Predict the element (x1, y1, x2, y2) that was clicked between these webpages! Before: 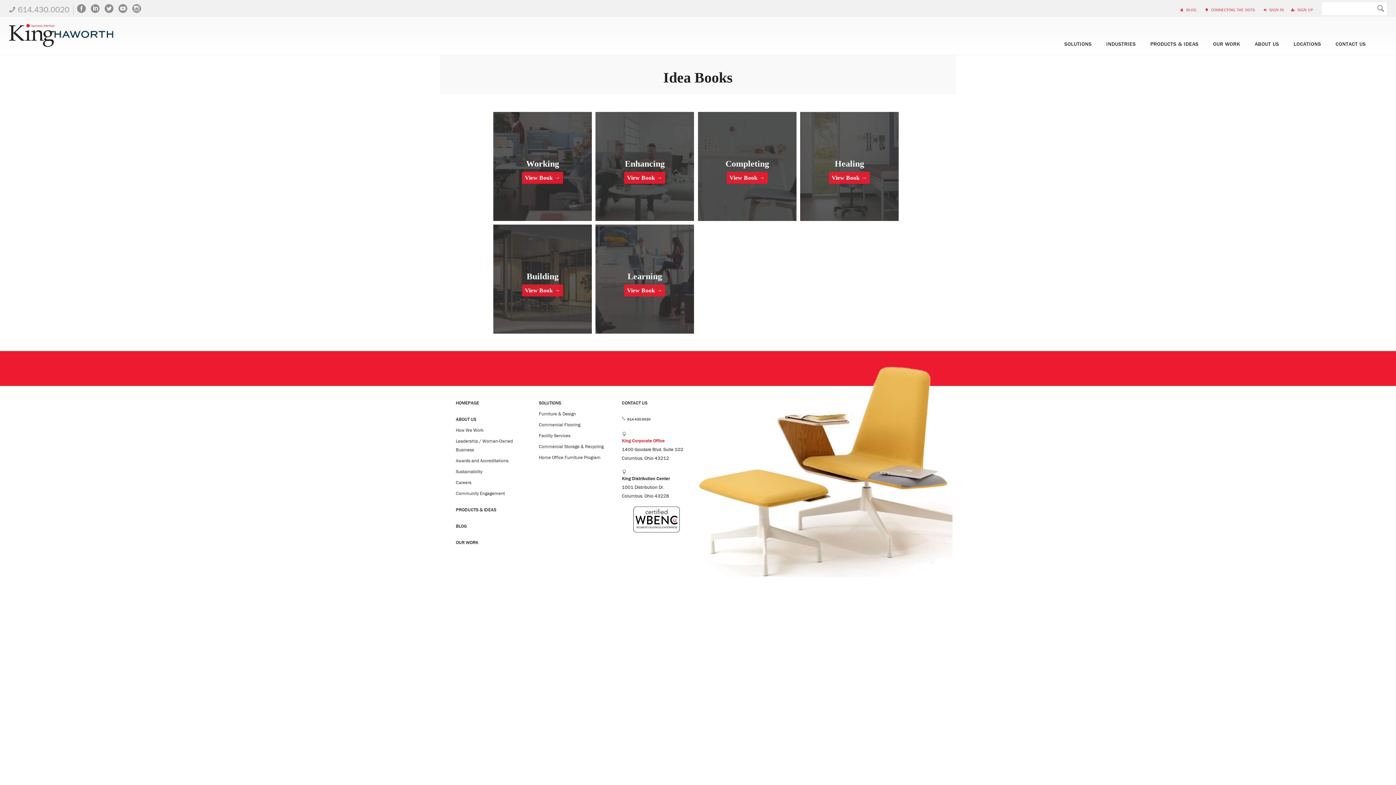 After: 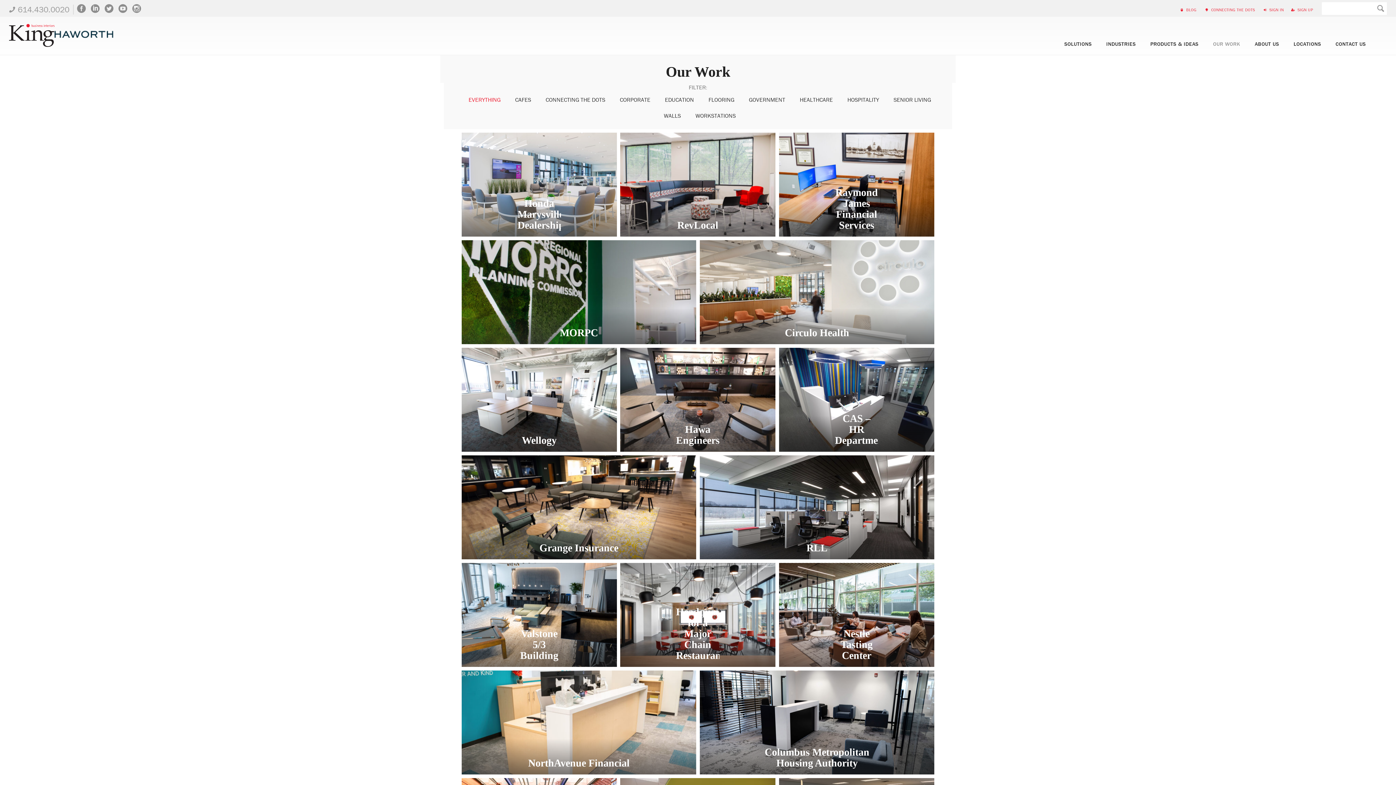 Action: label: OUR WORK bbox: (455, 537, 525, 548)